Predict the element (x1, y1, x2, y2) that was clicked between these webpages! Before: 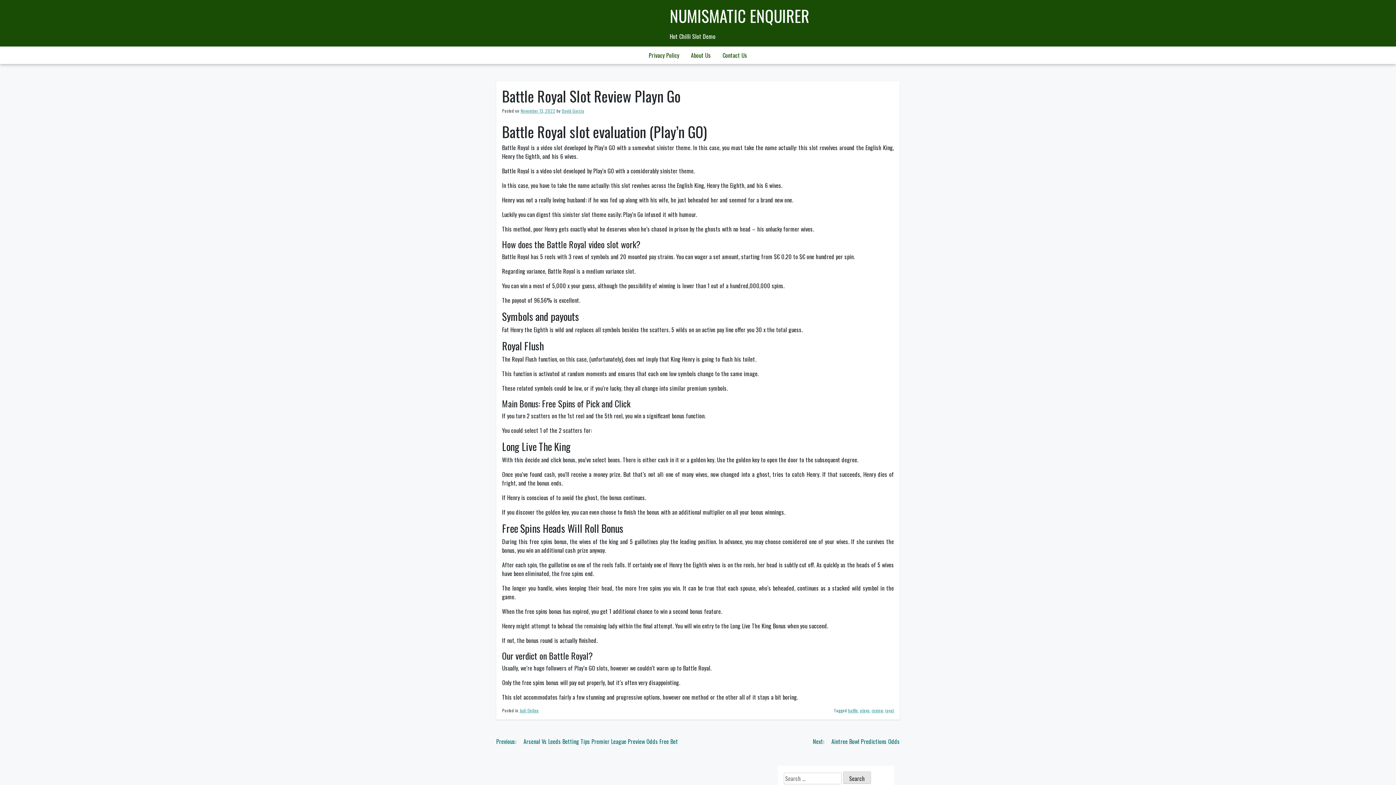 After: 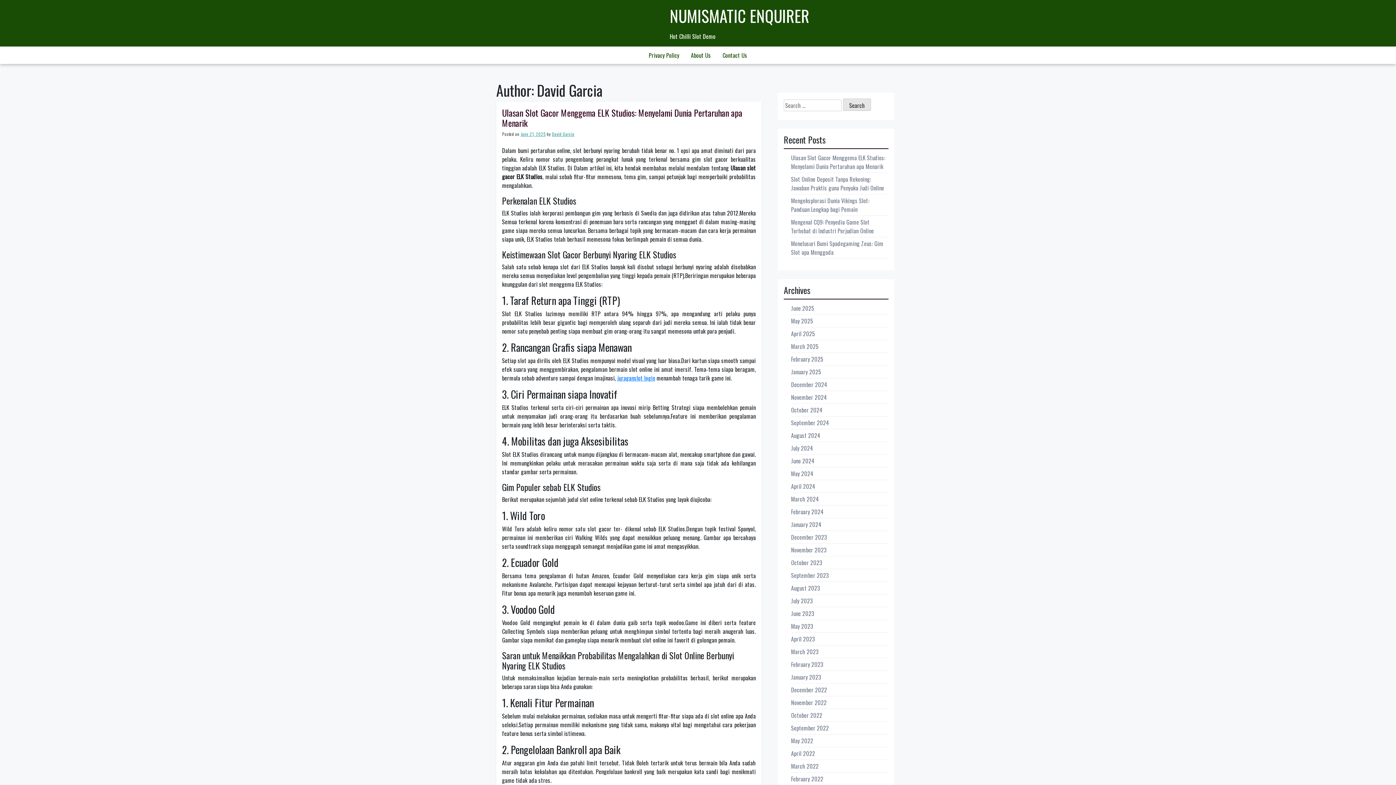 Action: label: David Garcia bbox: (561, 107, 584, 113)